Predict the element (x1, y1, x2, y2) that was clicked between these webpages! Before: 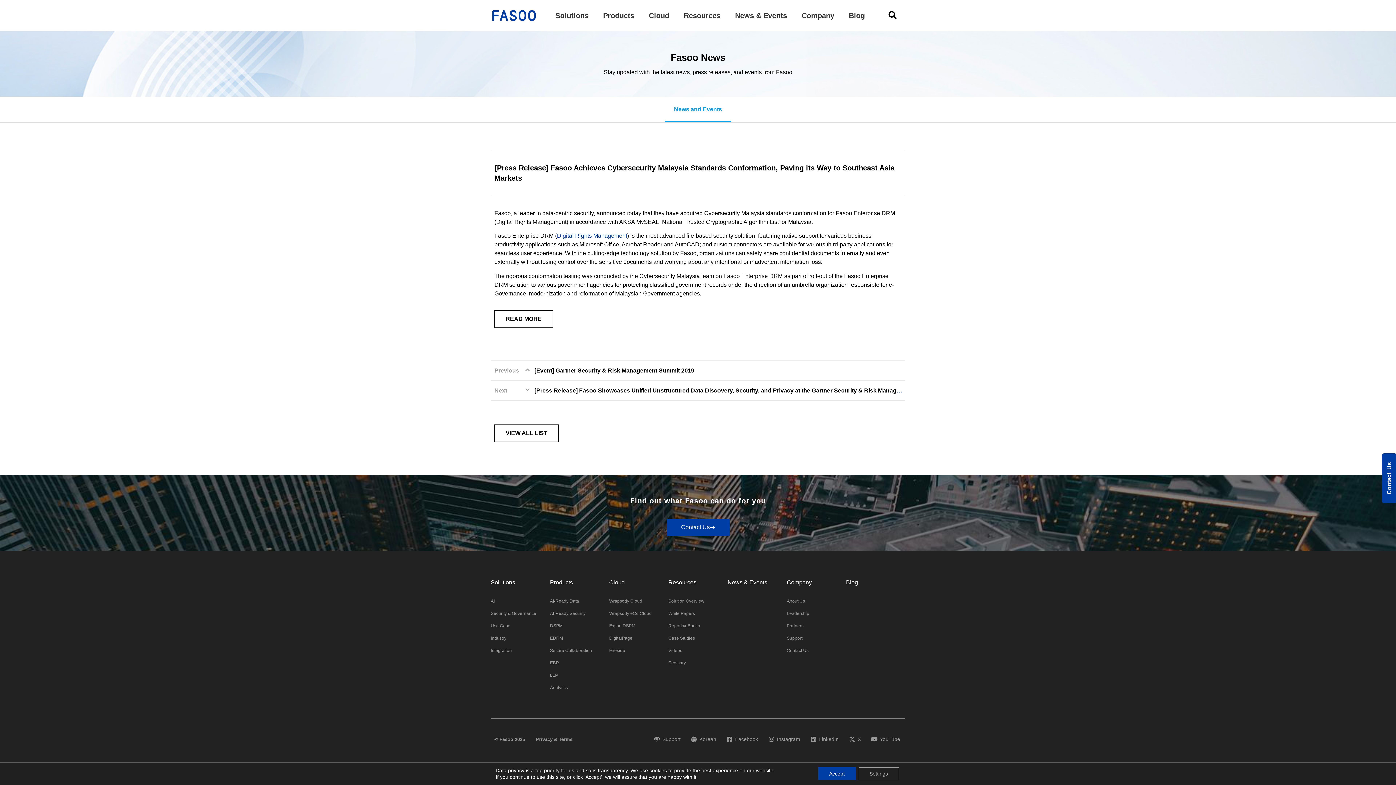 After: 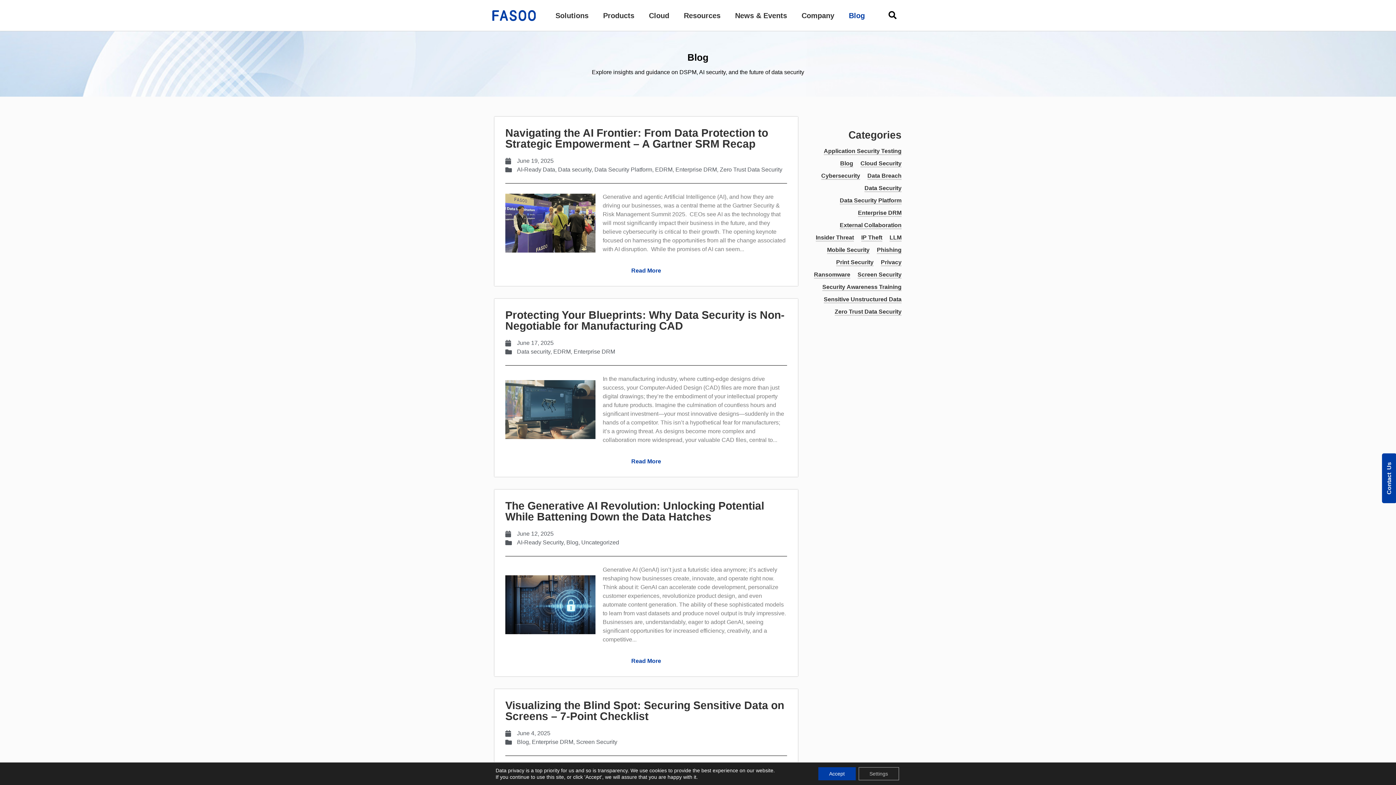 Action: label: Blog bbox: (846, 580, 858, 585)